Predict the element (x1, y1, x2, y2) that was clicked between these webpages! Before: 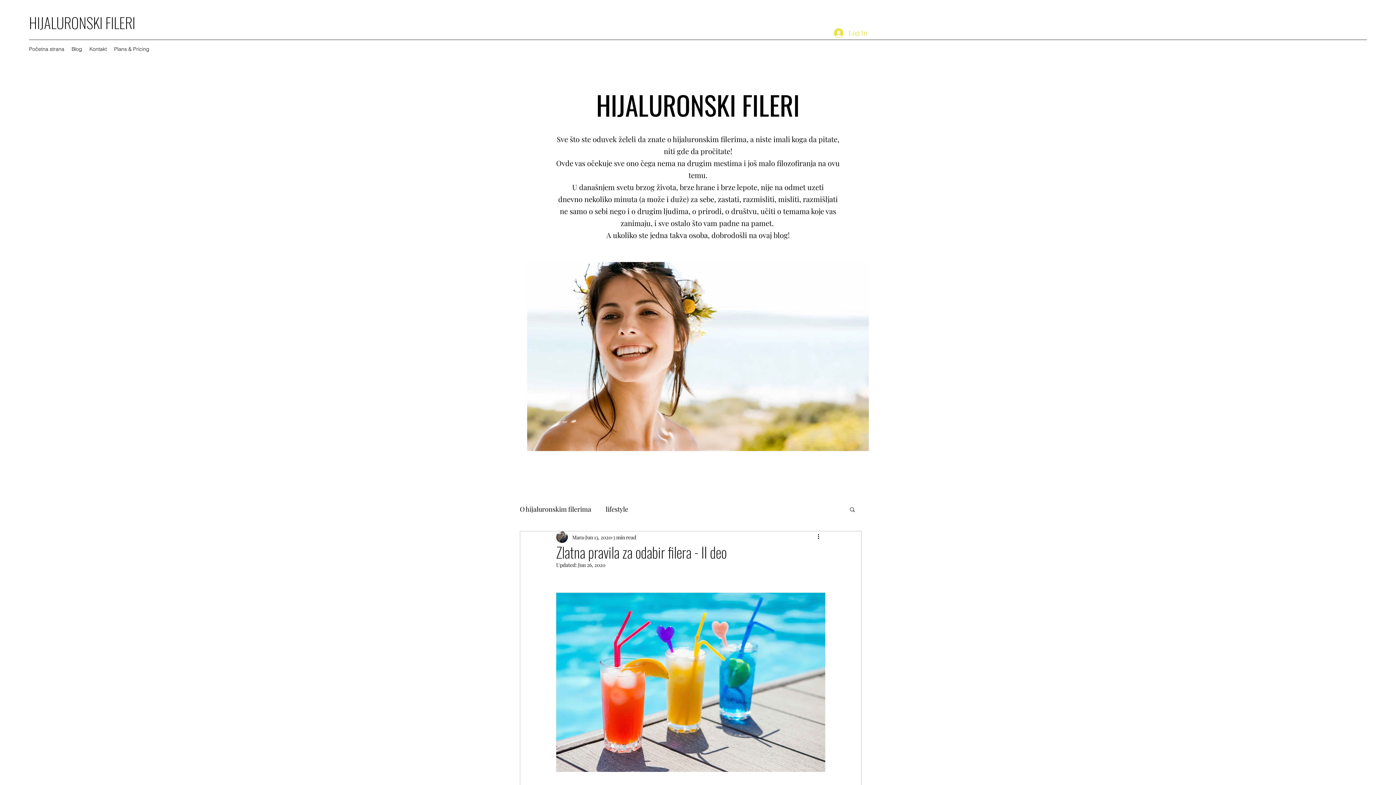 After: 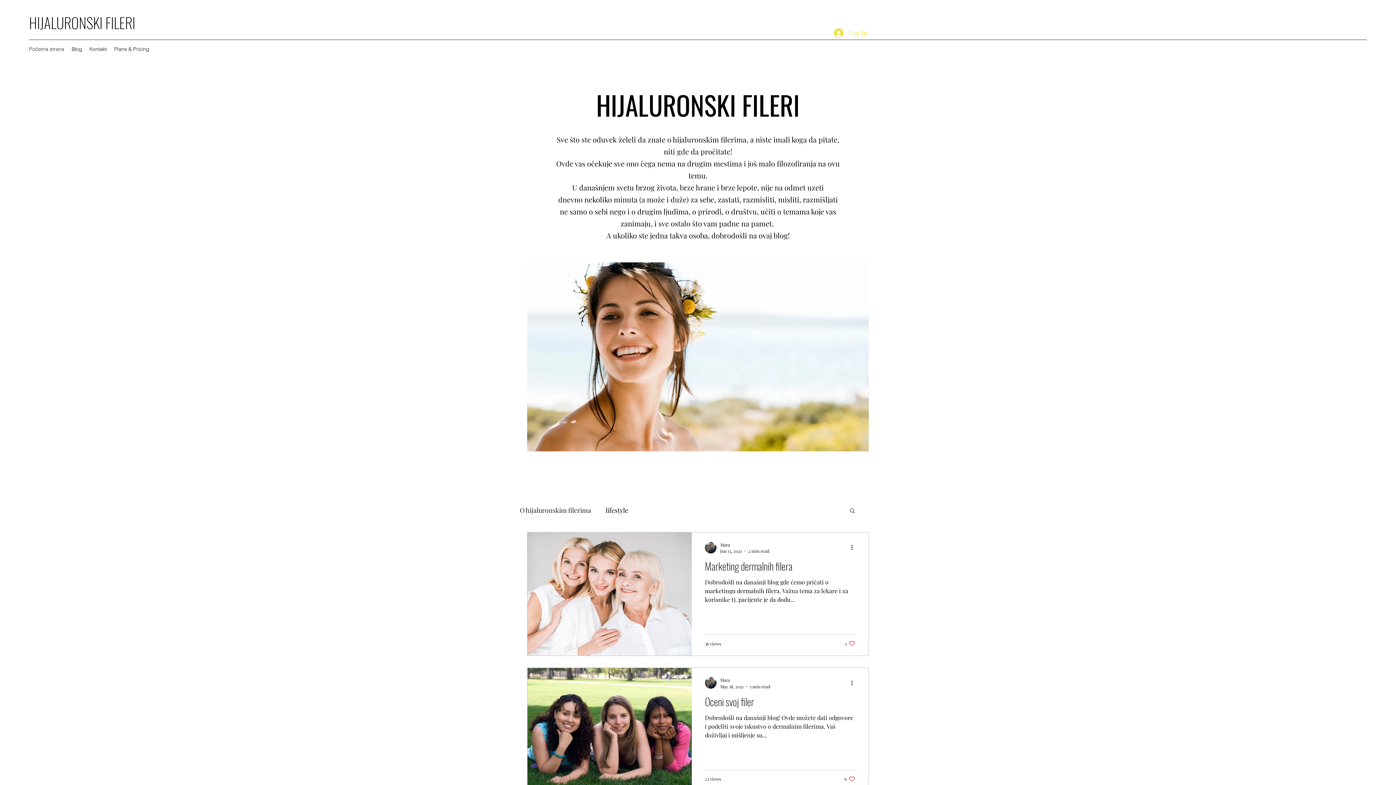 Action: label: O hijaluronskim filerima bbox: (520, 503, 591, 515)